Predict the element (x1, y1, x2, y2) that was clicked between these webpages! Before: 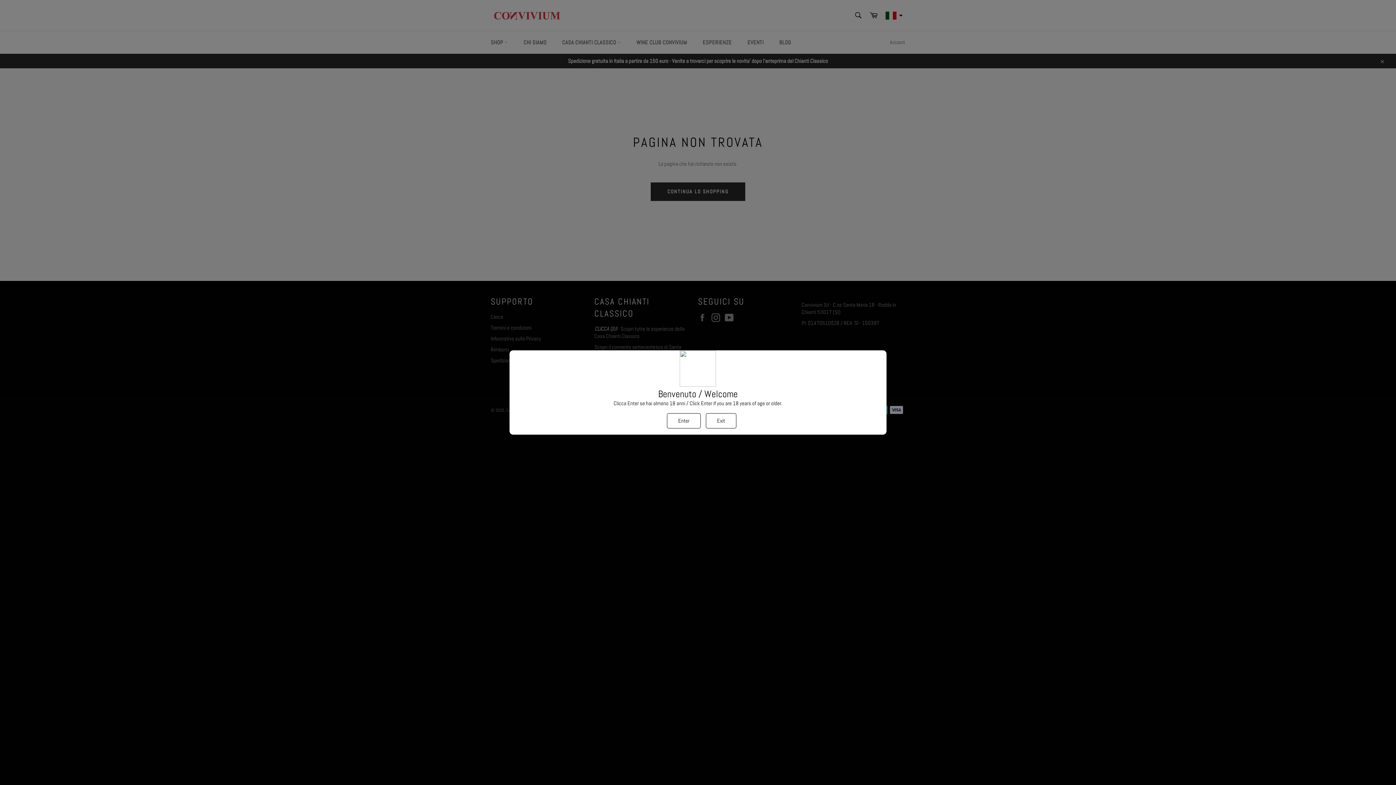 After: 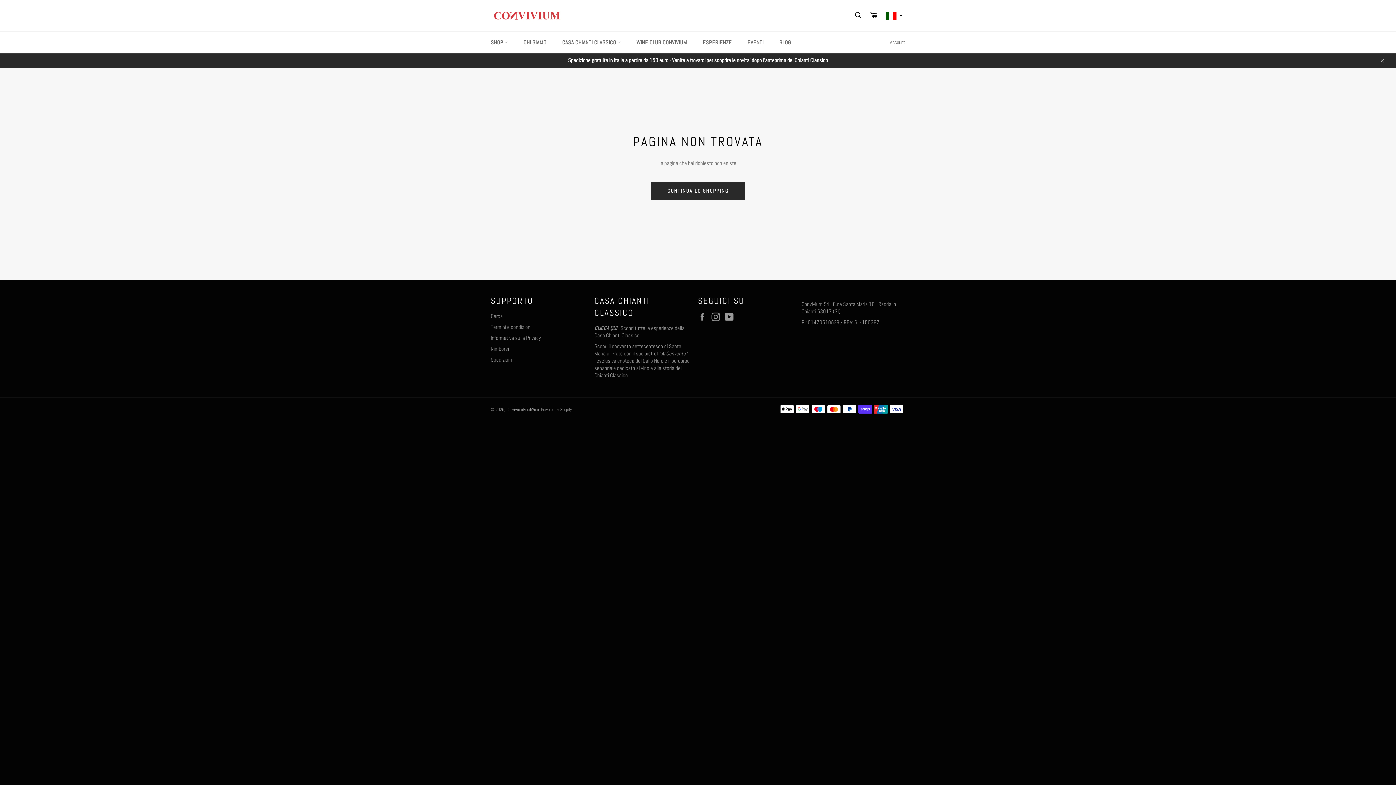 Action: label: Enter bbox: (667, 413, 700, 428)